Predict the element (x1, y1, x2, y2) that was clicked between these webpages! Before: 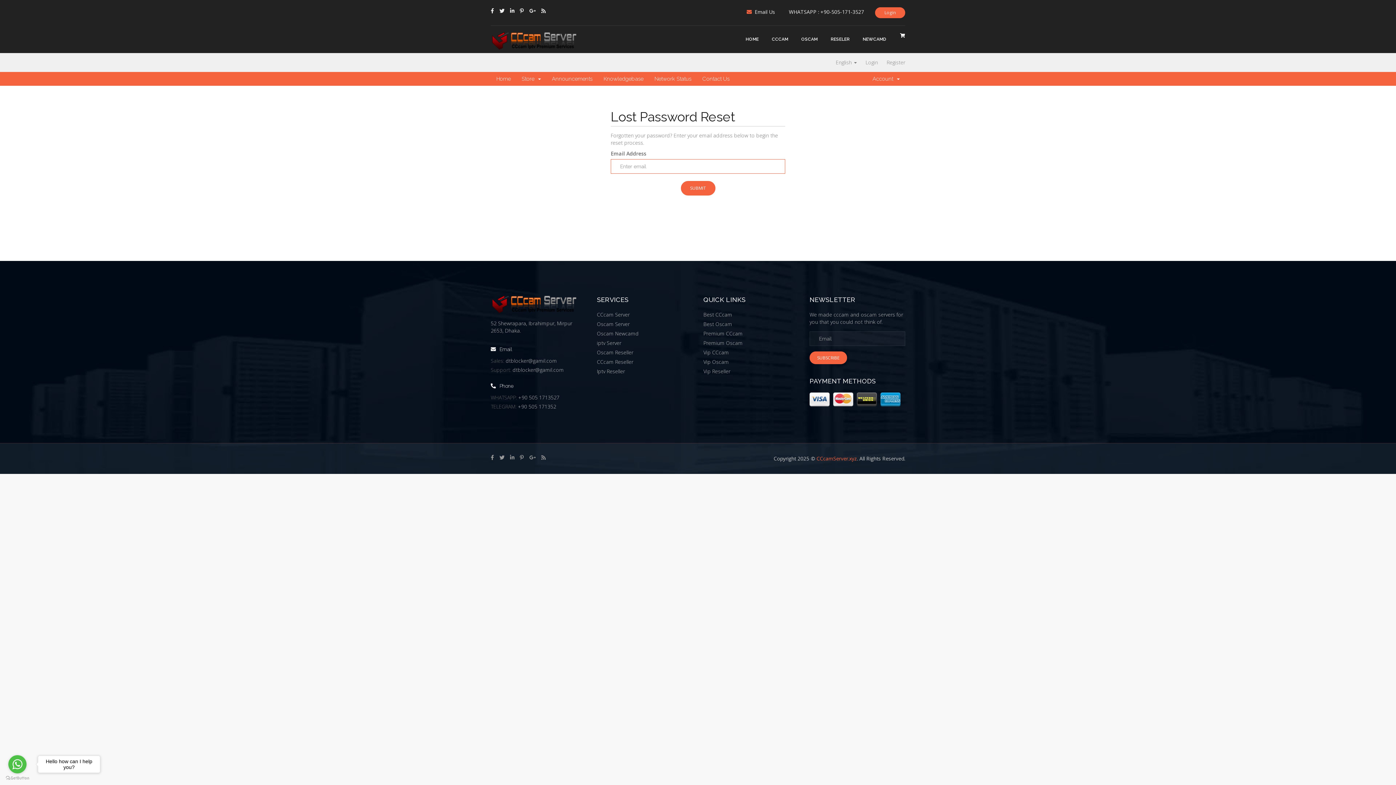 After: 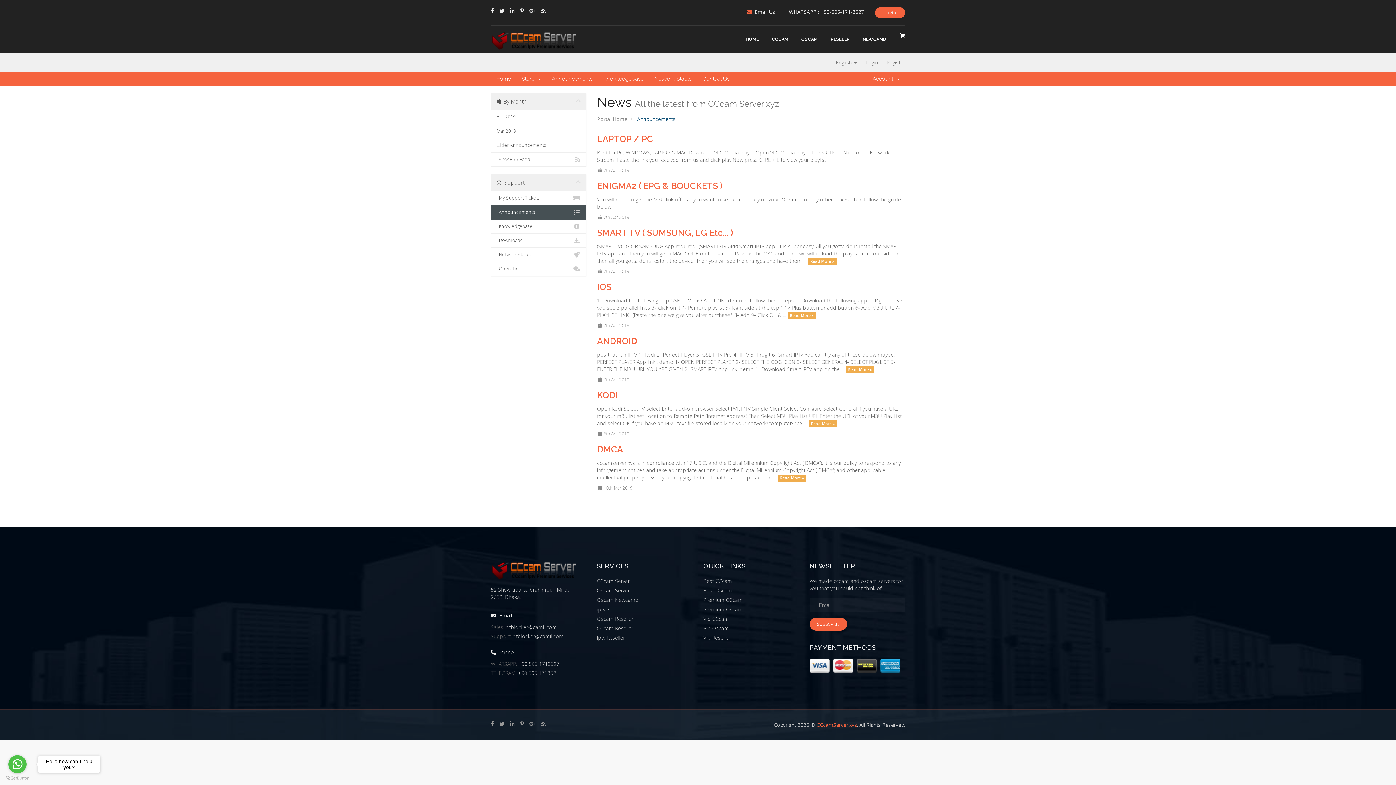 Action: label: Announcements bbox: (546, 72, 598, 85)